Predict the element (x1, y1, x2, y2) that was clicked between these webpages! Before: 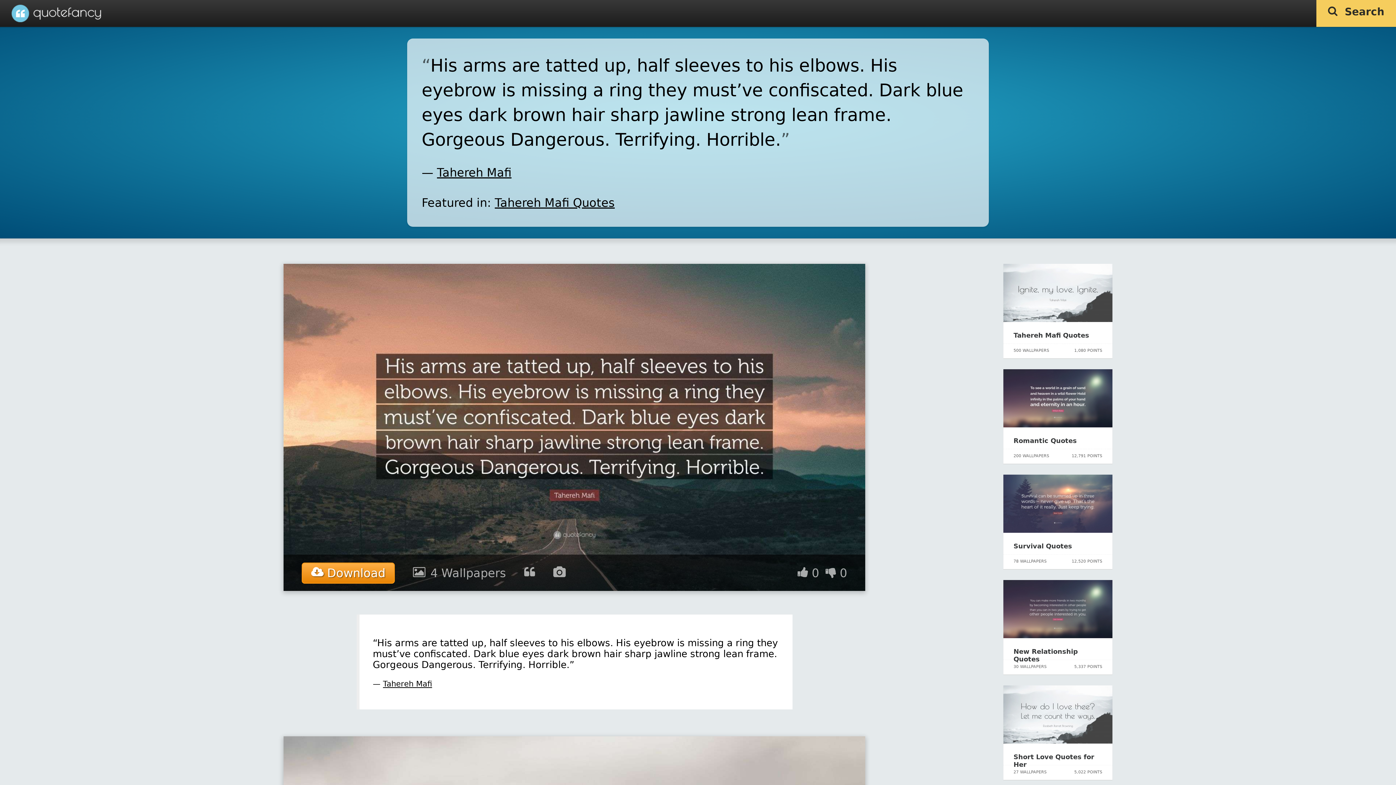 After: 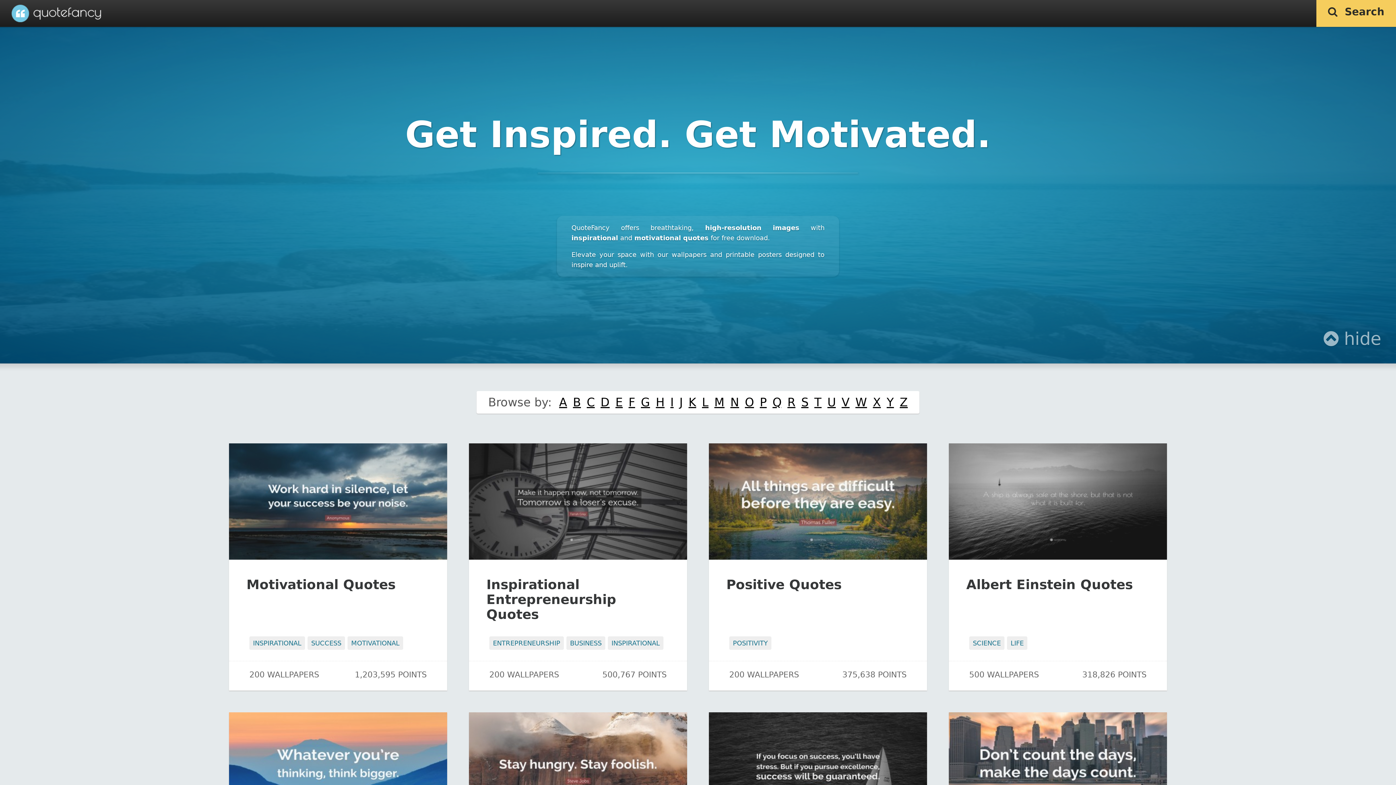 Action: bbox: (11, 0, 101, 26)